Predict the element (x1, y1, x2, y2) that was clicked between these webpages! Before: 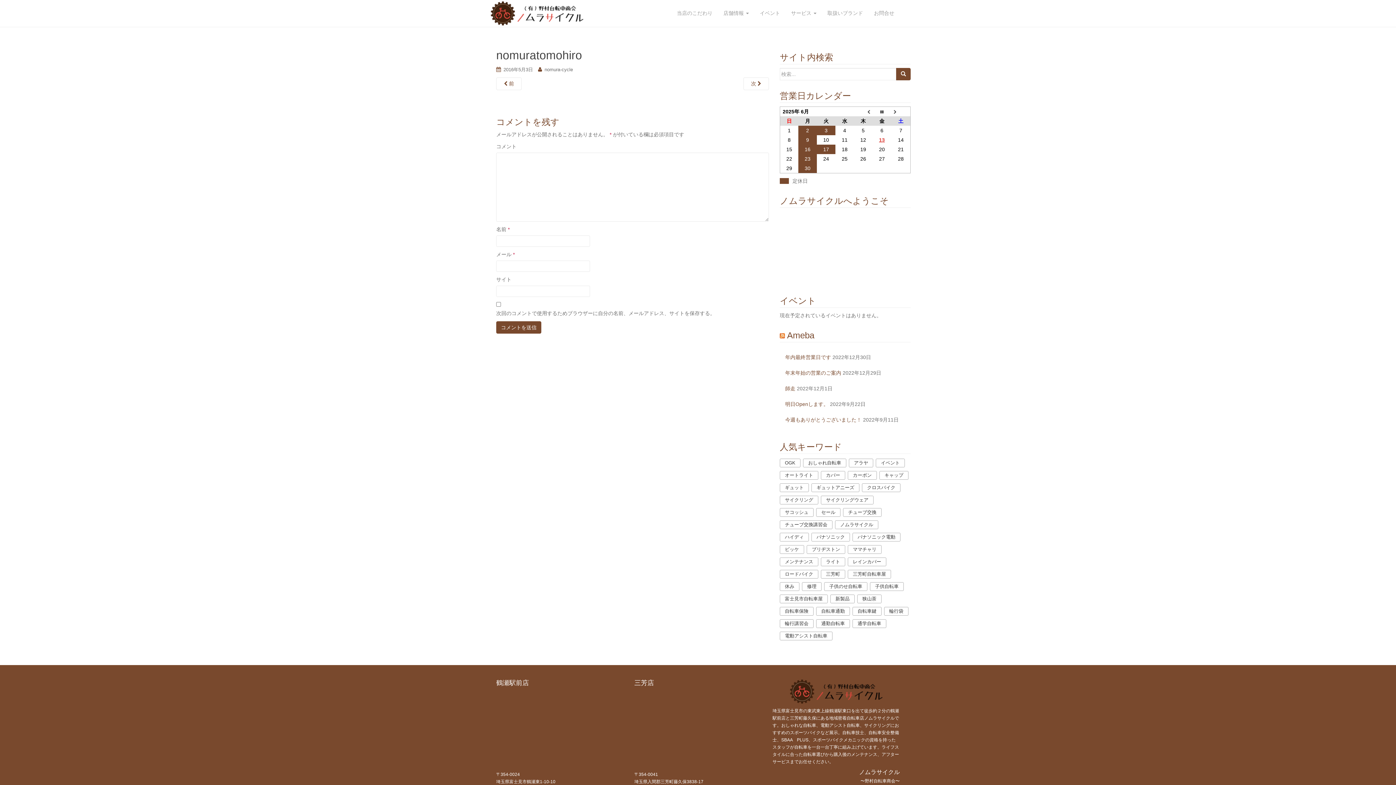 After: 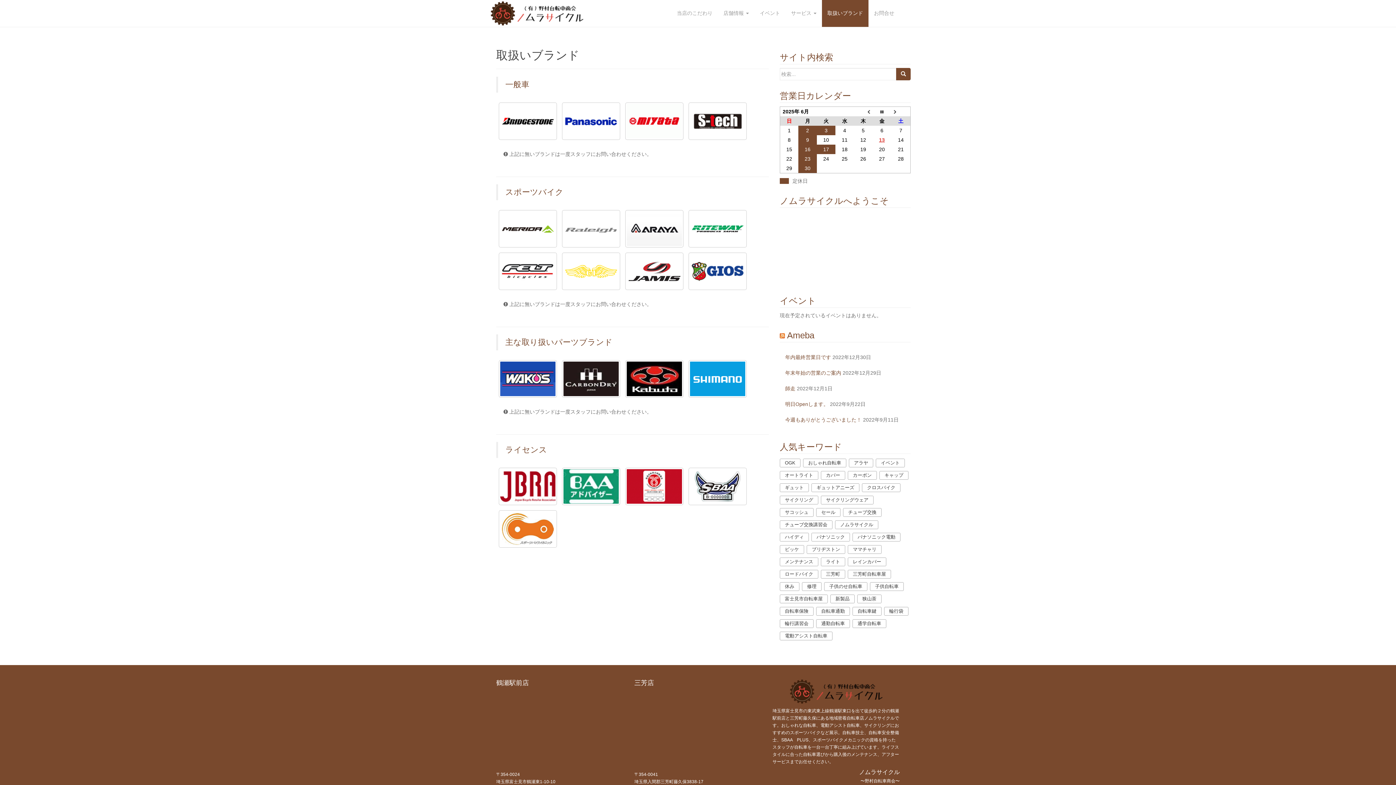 Action: bbox: (822, 0, 868, 26) label: 取扱いブランド